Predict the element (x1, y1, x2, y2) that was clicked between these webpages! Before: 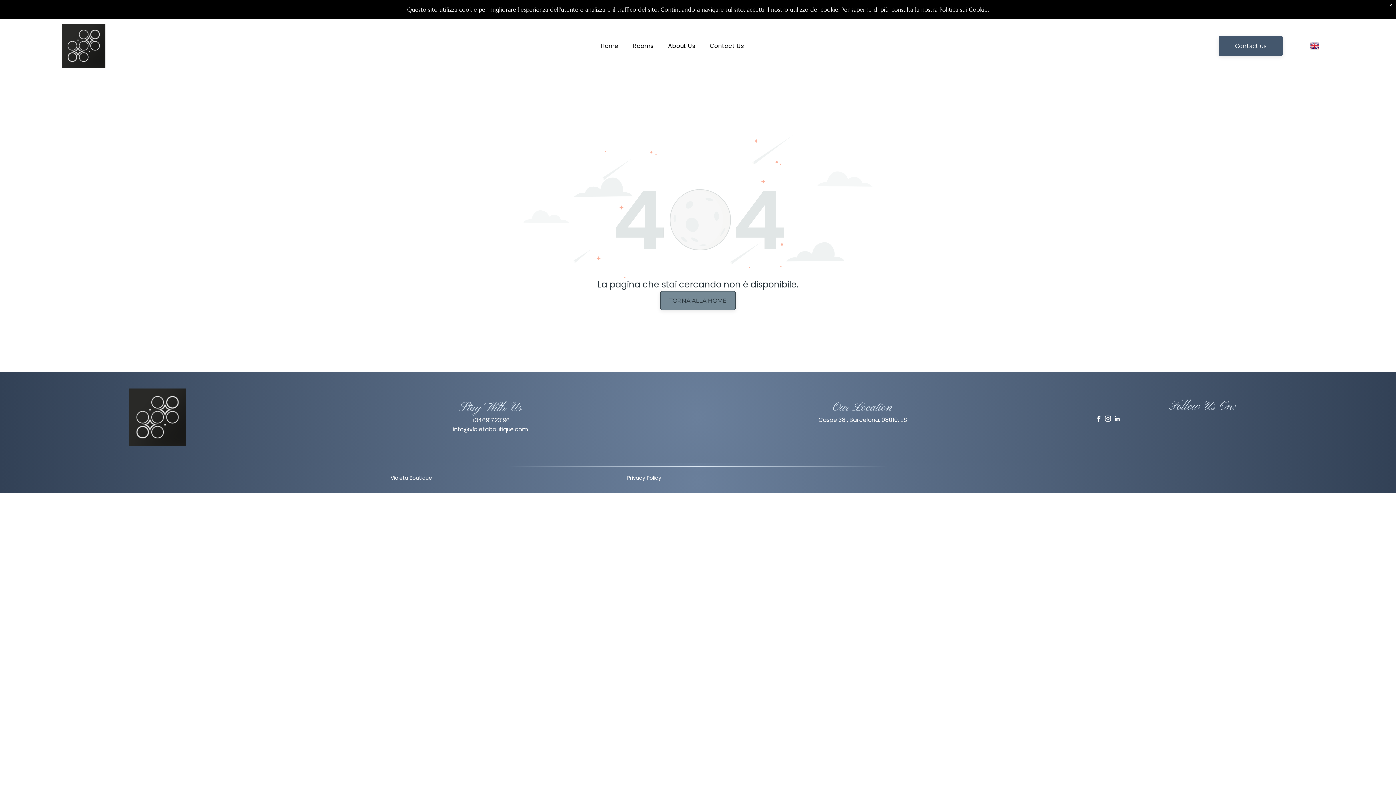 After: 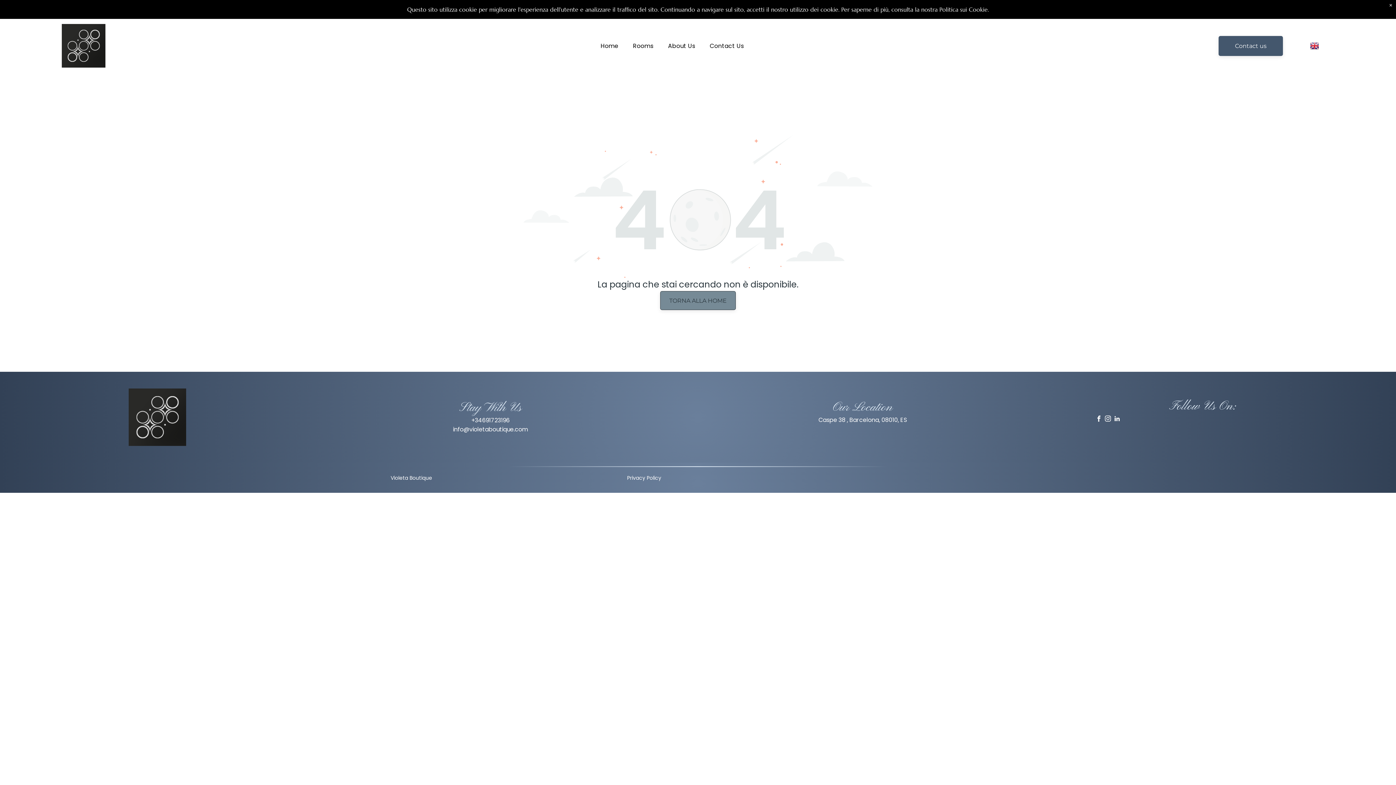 Action: label: instagram bbox: (1103, 414, 1112, 425)